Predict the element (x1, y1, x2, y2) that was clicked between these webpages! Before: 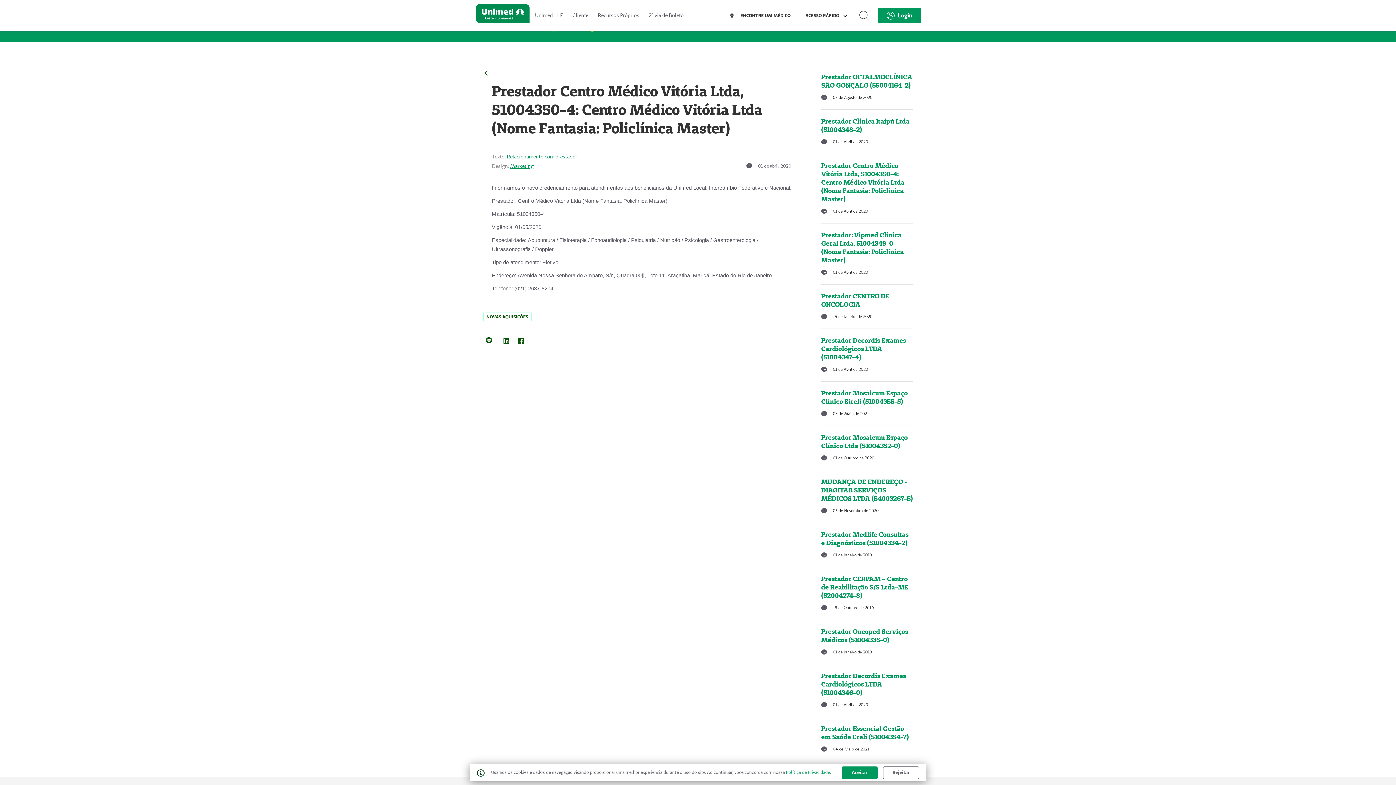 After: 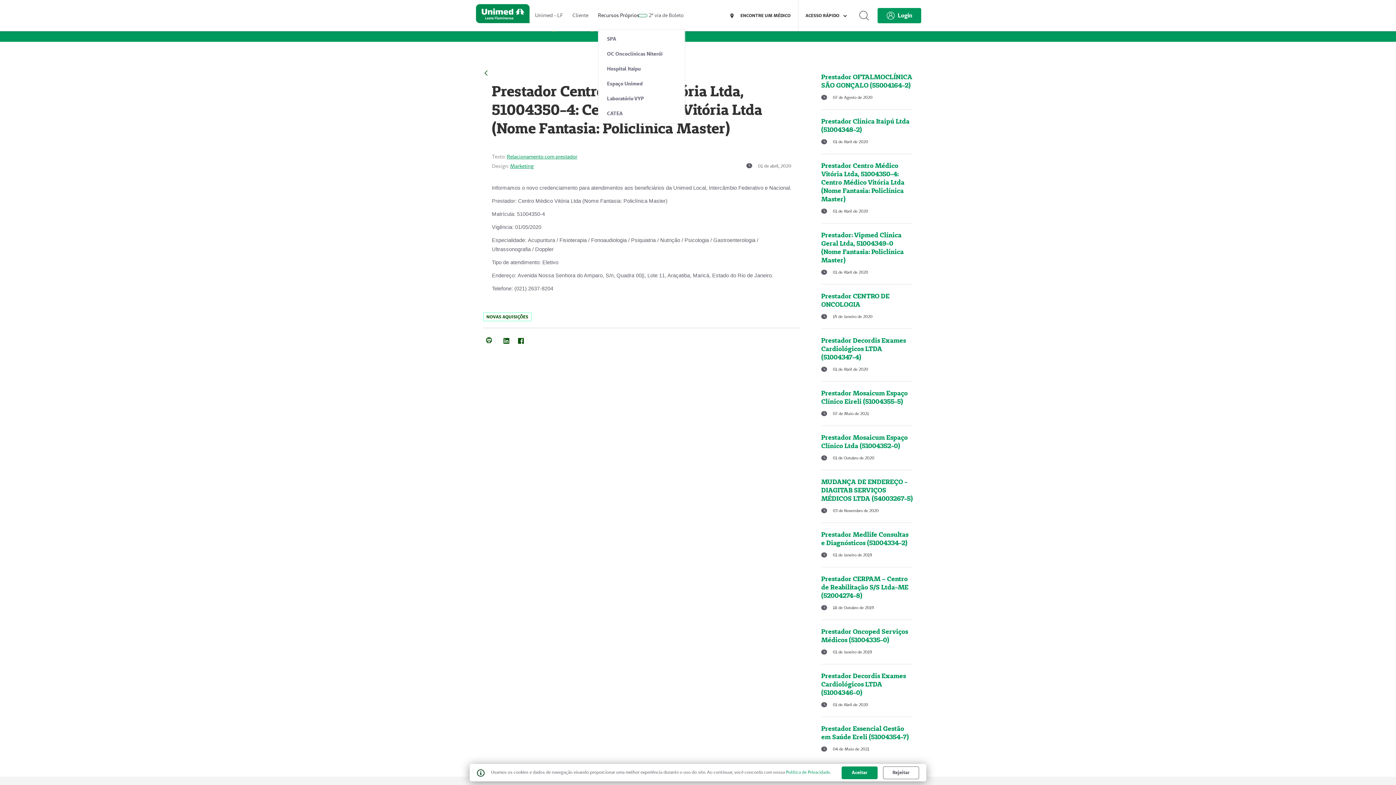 Action: bbox: (639, 15, 646, 15)